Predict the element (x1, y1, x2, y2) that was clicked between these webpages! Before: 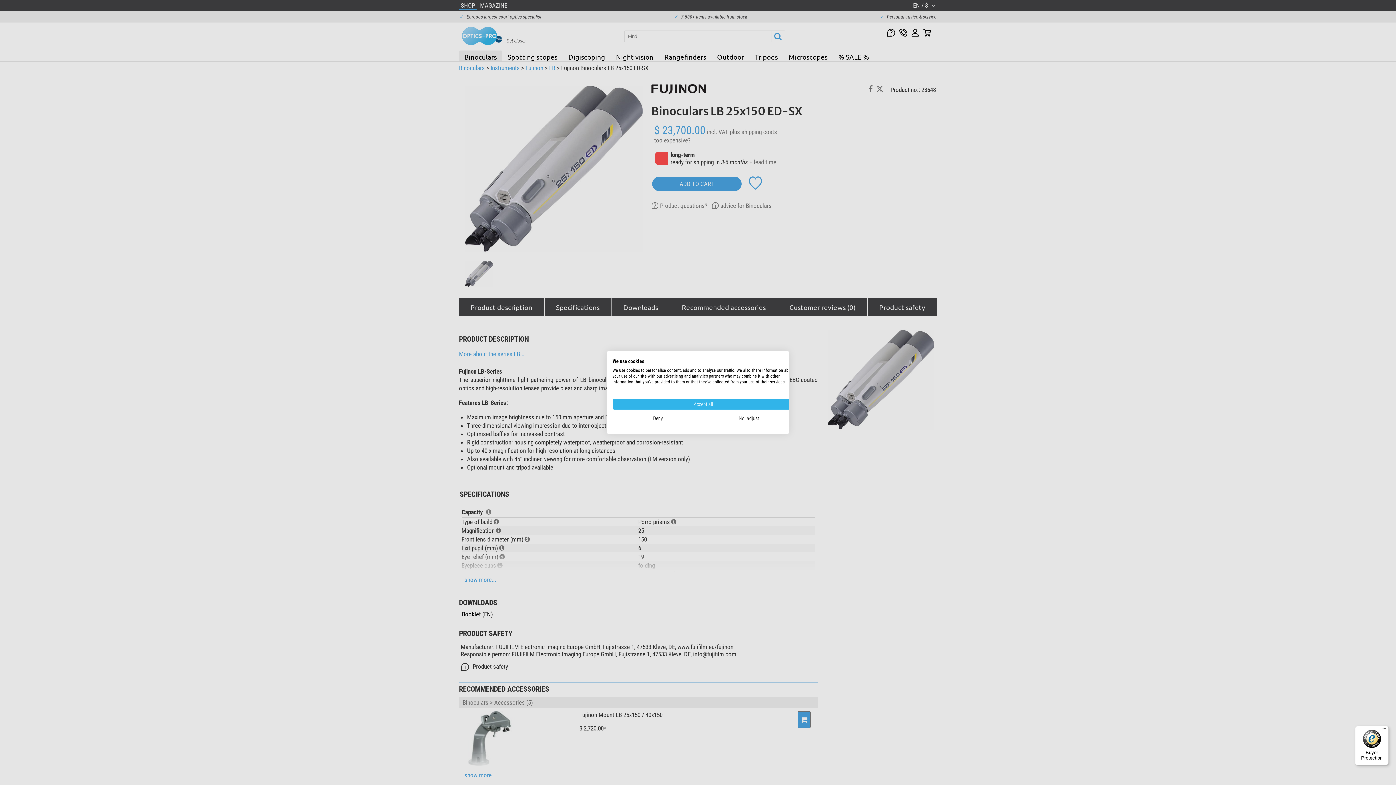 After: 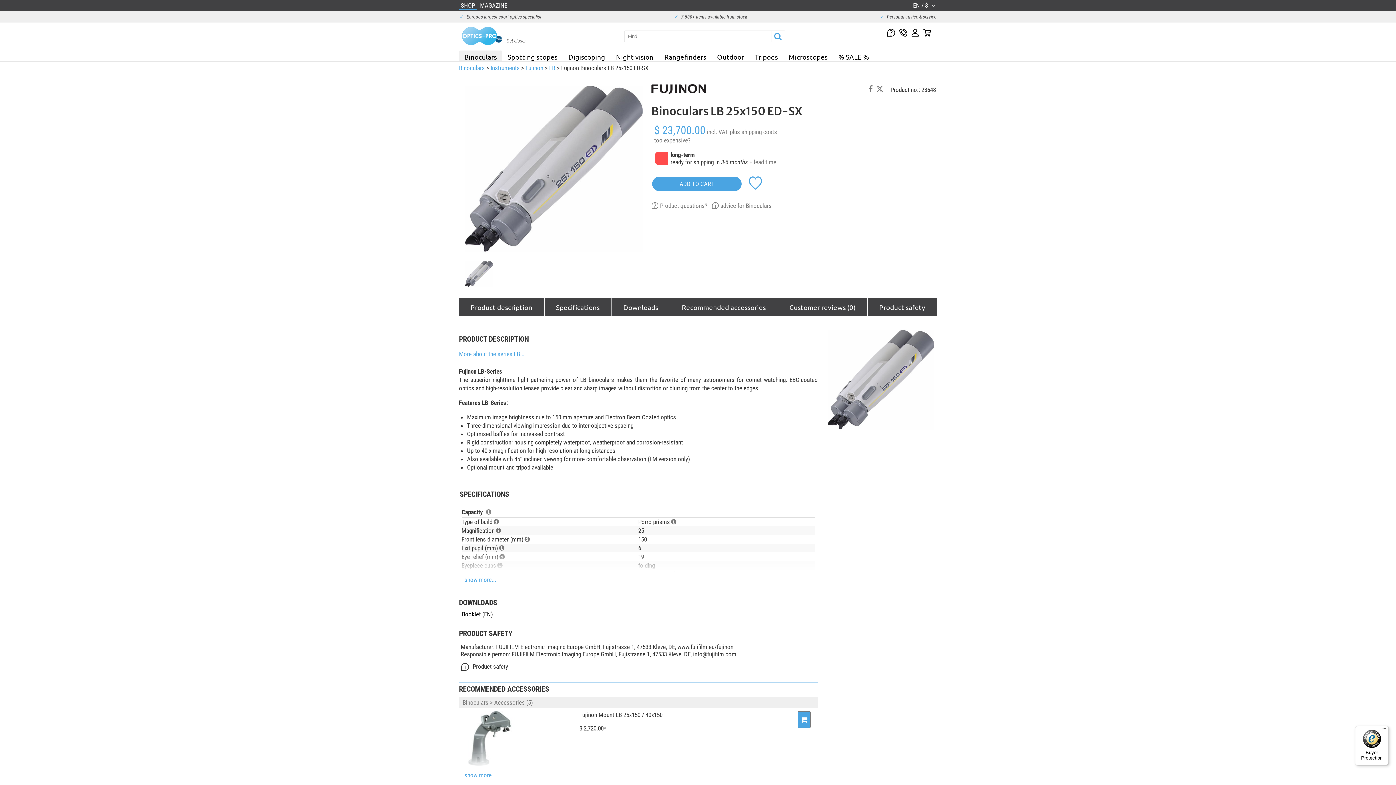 Action: bbox: (612, 413, 703, 424) label: Deny all cookies